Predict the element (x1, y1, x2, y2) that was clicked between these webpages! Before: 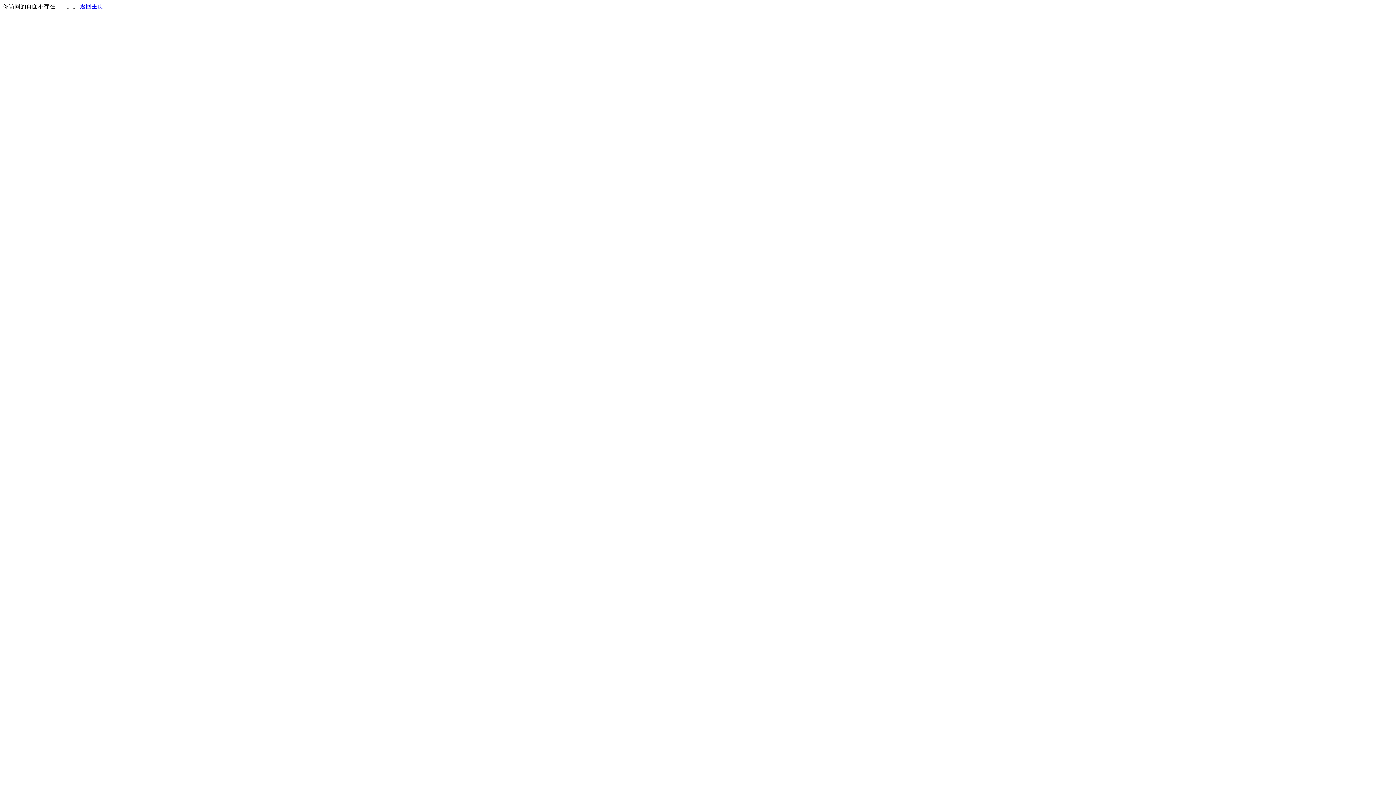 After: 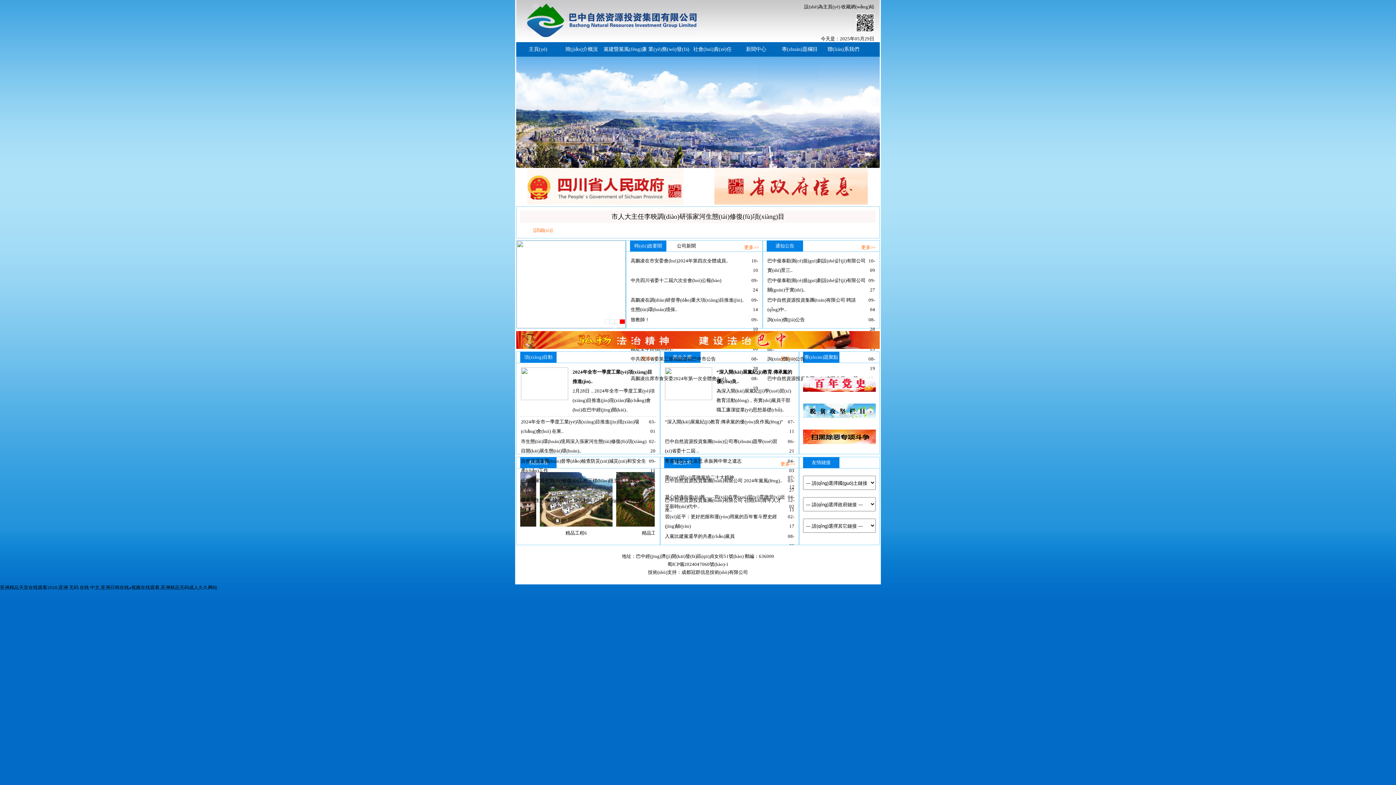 Action: label: 返回主页 bbox: (80, 3, 103, 9)